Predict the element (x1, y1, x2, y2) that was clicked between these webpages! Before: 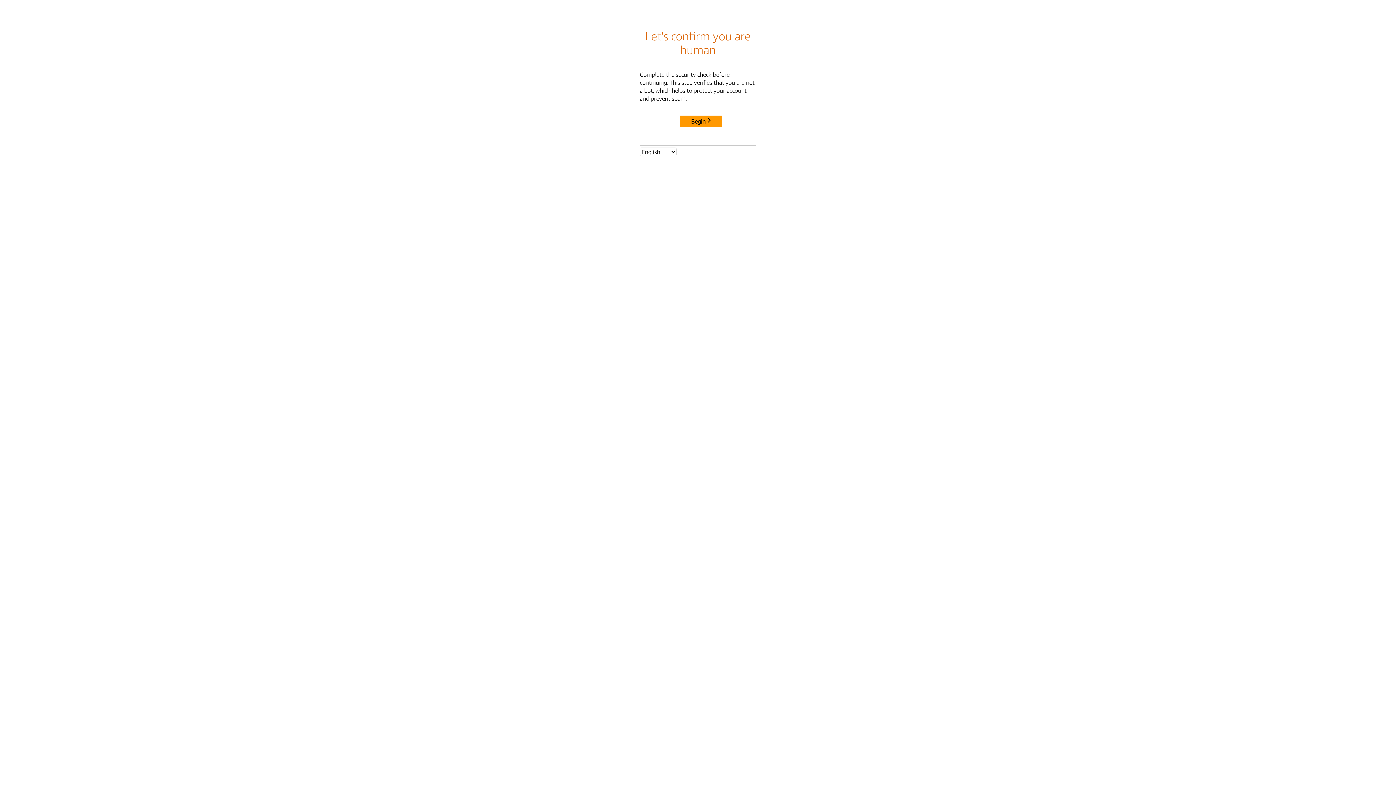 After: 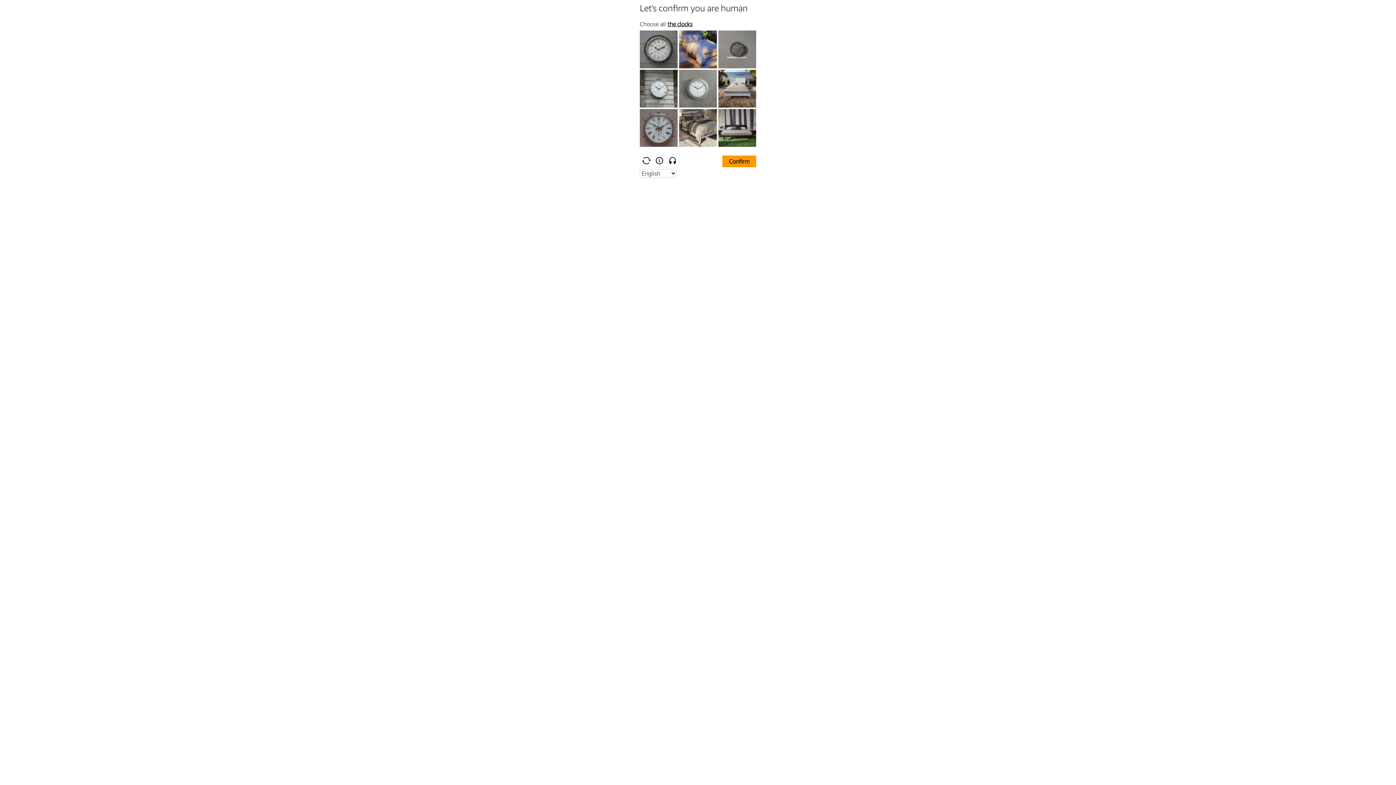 Action: bbox: (680, 115, 722, 127) label: Begin